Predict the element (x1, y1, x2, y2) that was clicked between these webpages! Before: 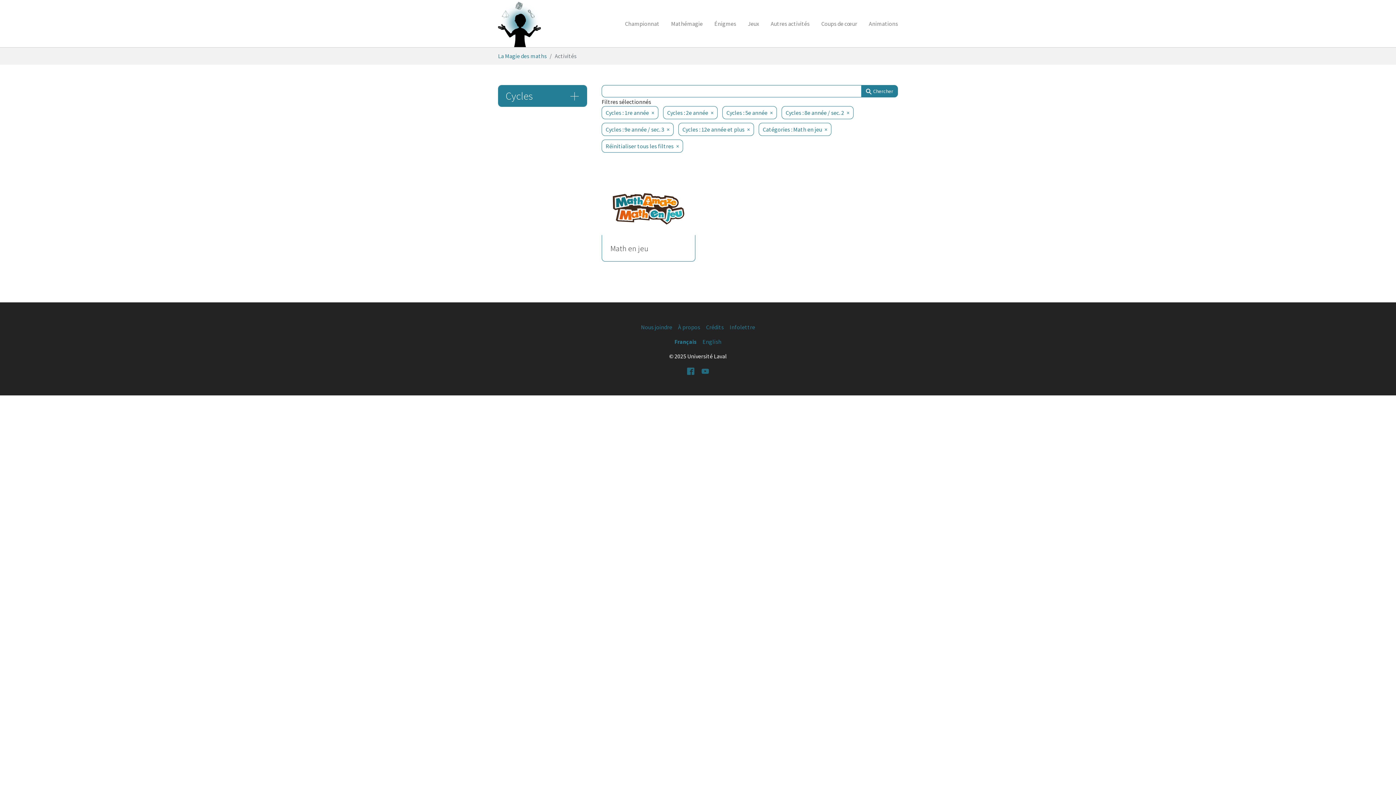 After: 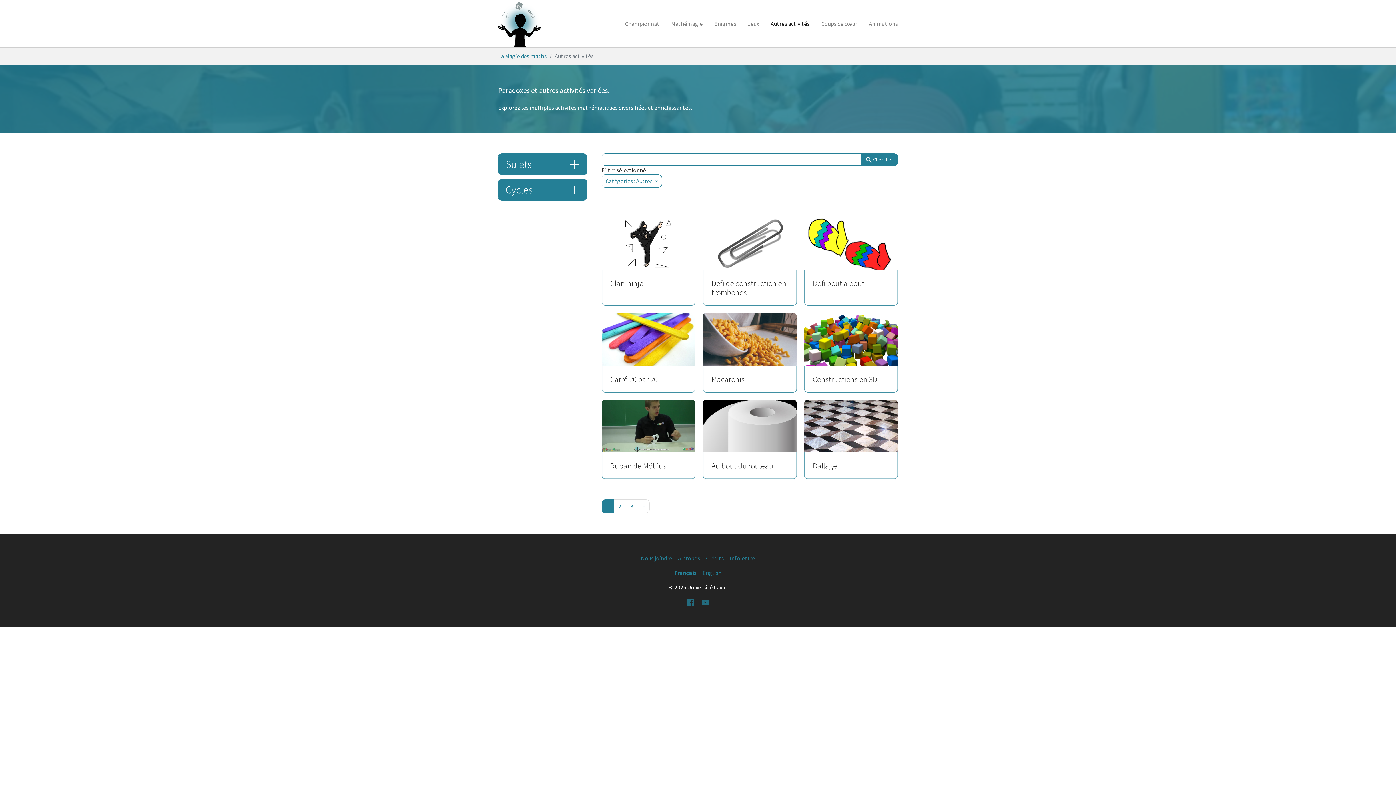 Action: bbox: (765, 16, 815, 30) label: Autres activités